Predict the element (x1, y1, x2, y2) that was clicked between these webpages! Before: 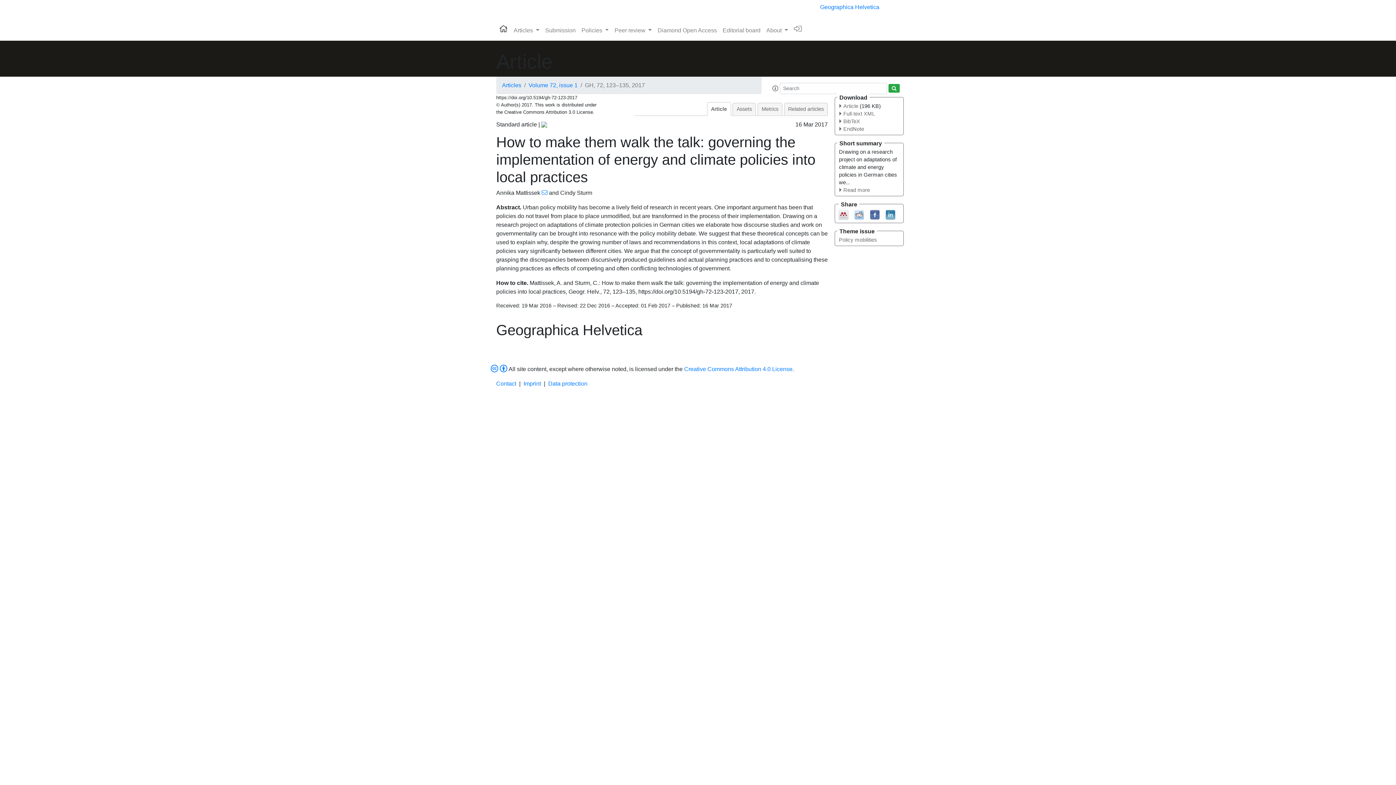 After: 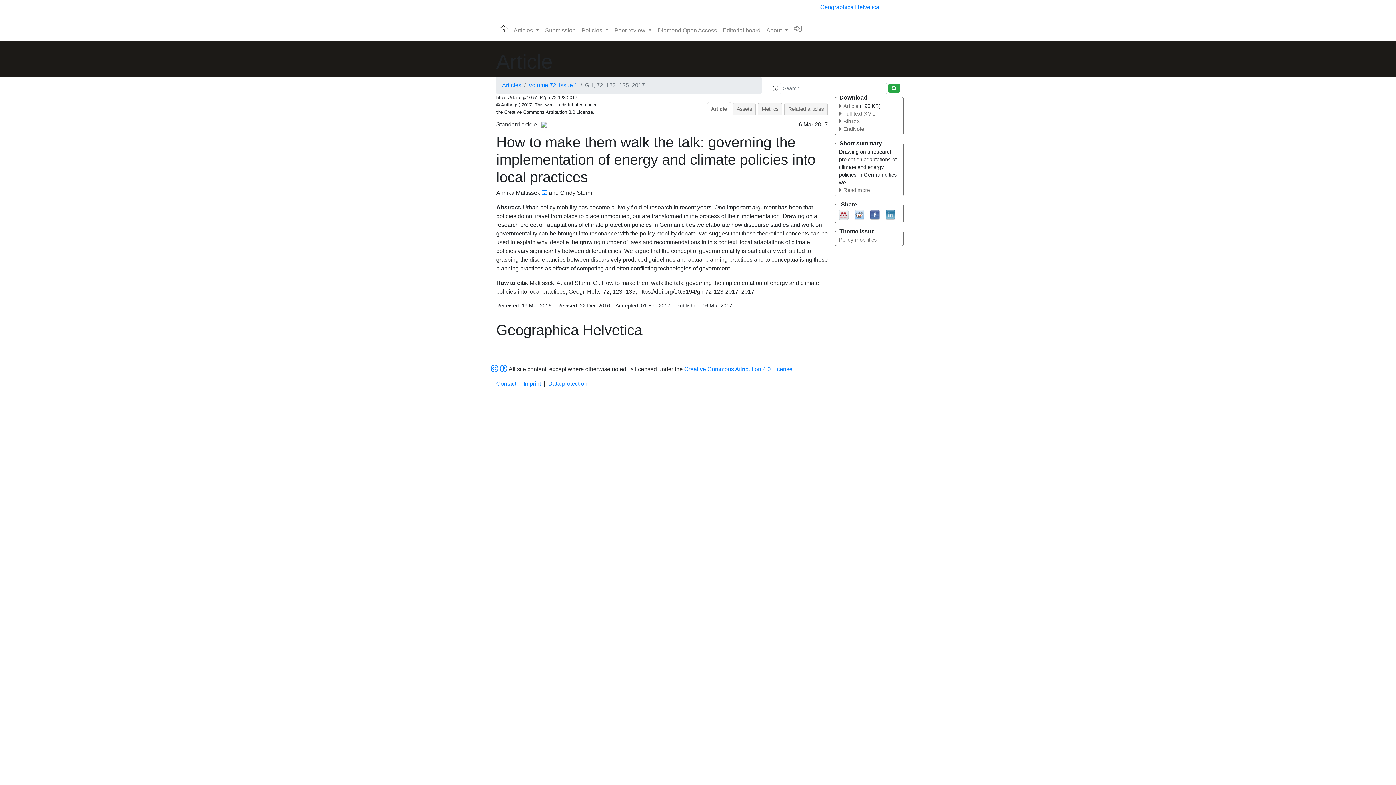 Action: bbox: (885, 211, 895, 217)